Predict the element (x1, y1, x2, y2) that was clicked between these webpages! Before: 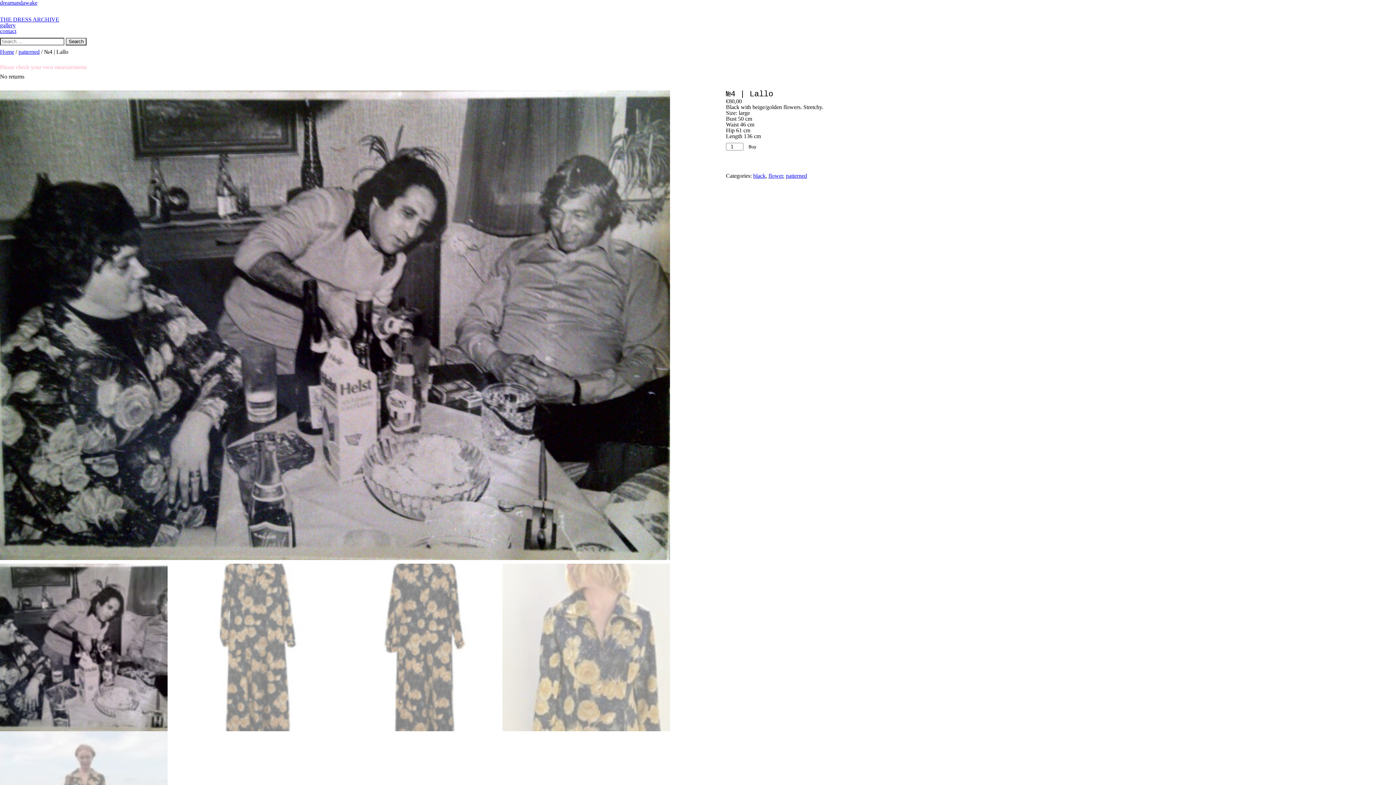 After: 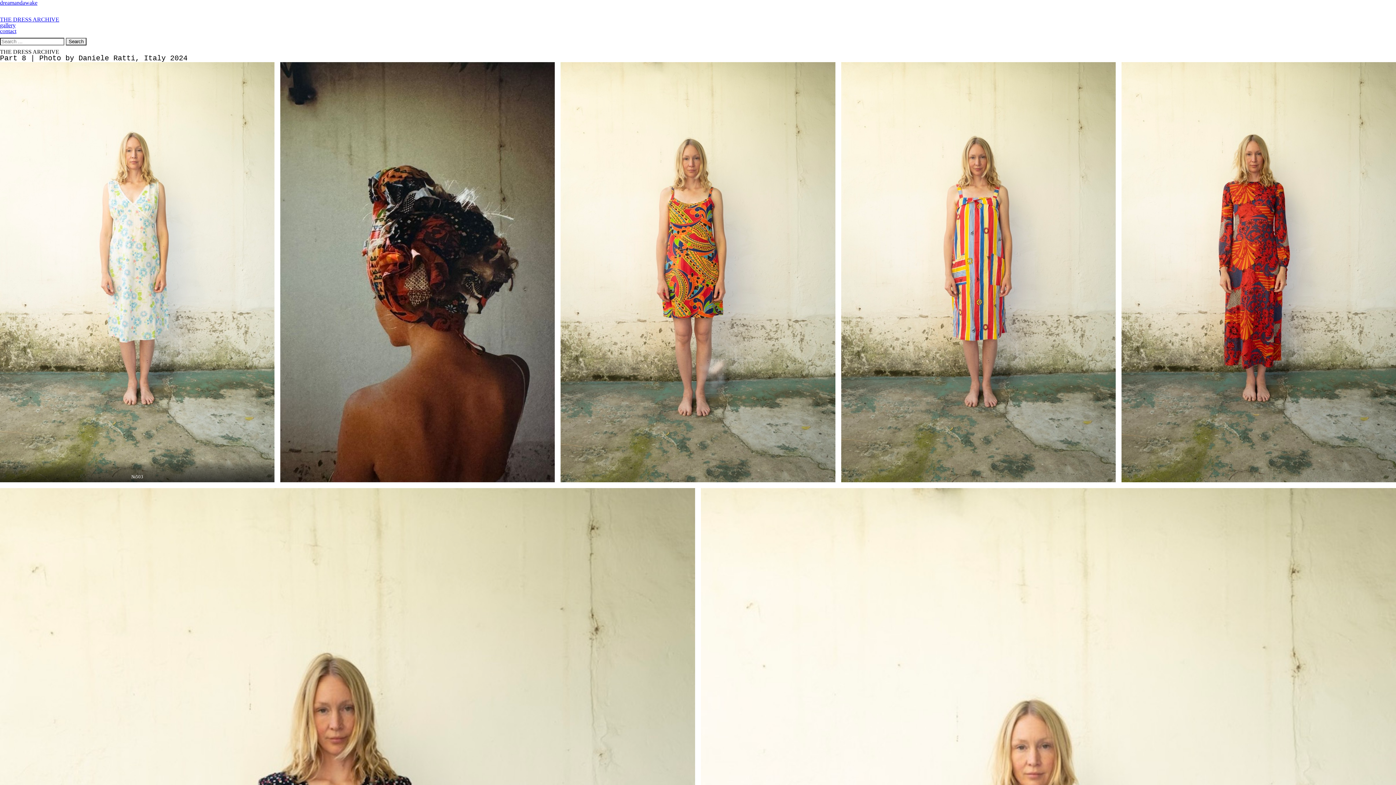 Action: bbox: (0, 16, 59, 22) label: THE DRESS ARCHIVE